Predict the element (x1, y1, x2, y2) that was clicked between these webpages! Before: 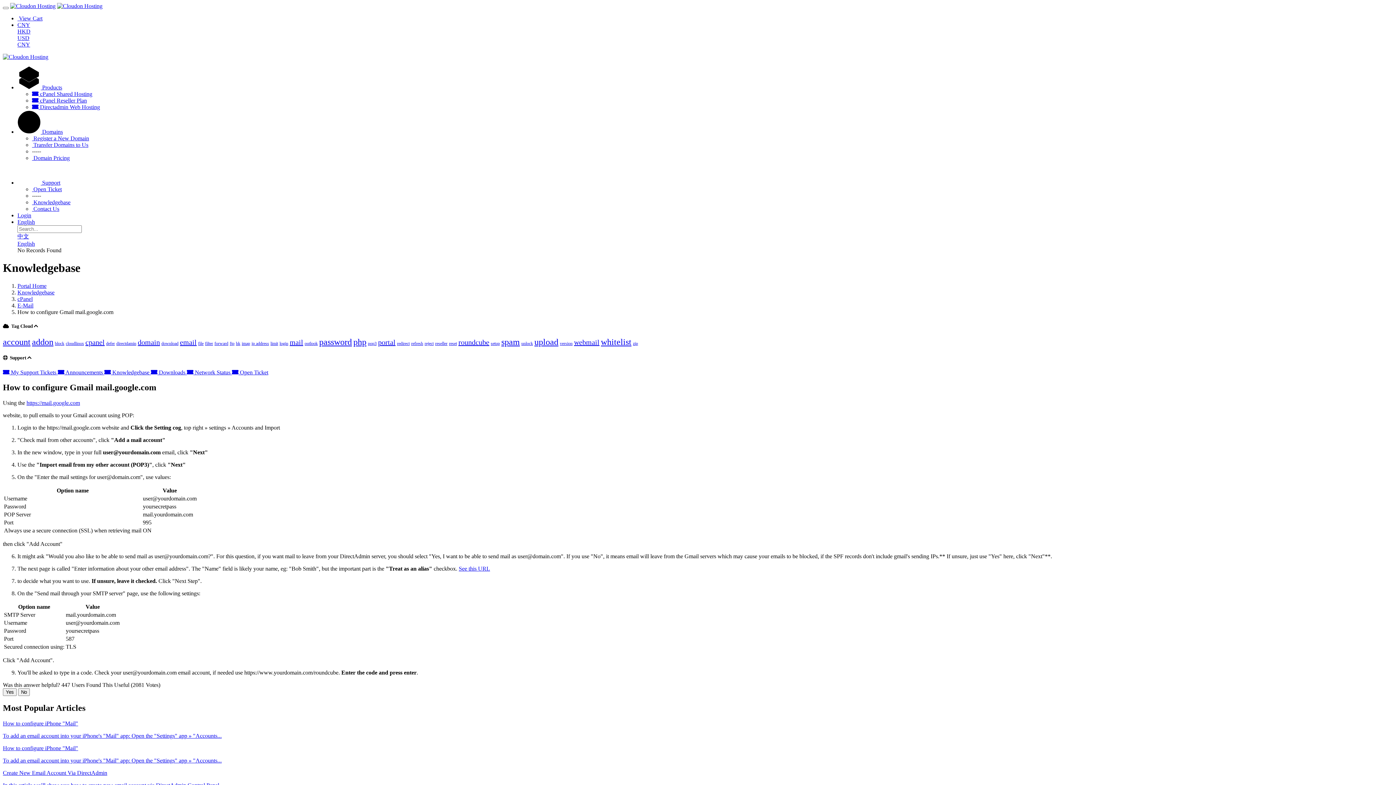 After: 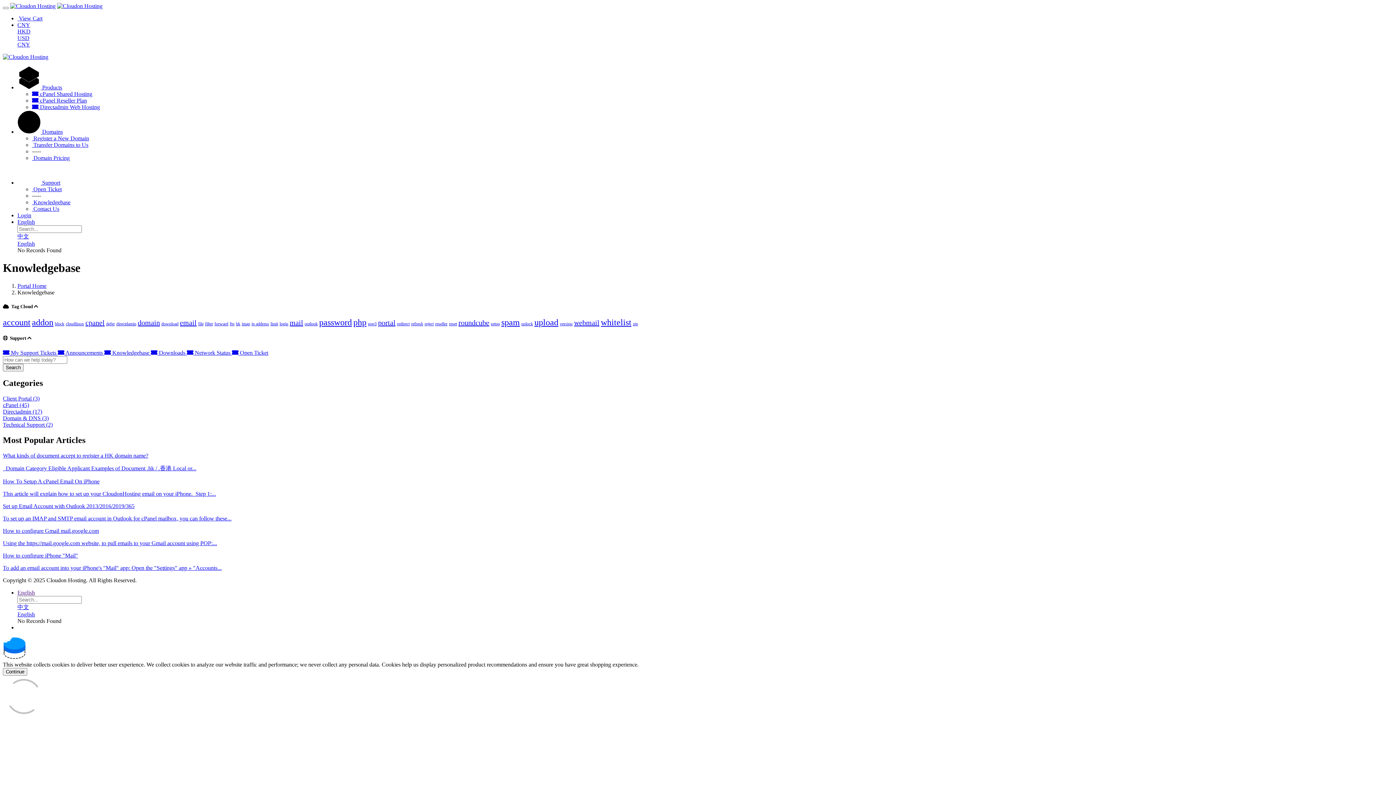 Action: bbox: (104, 369, 150, 375) label:  Knowledgebase 